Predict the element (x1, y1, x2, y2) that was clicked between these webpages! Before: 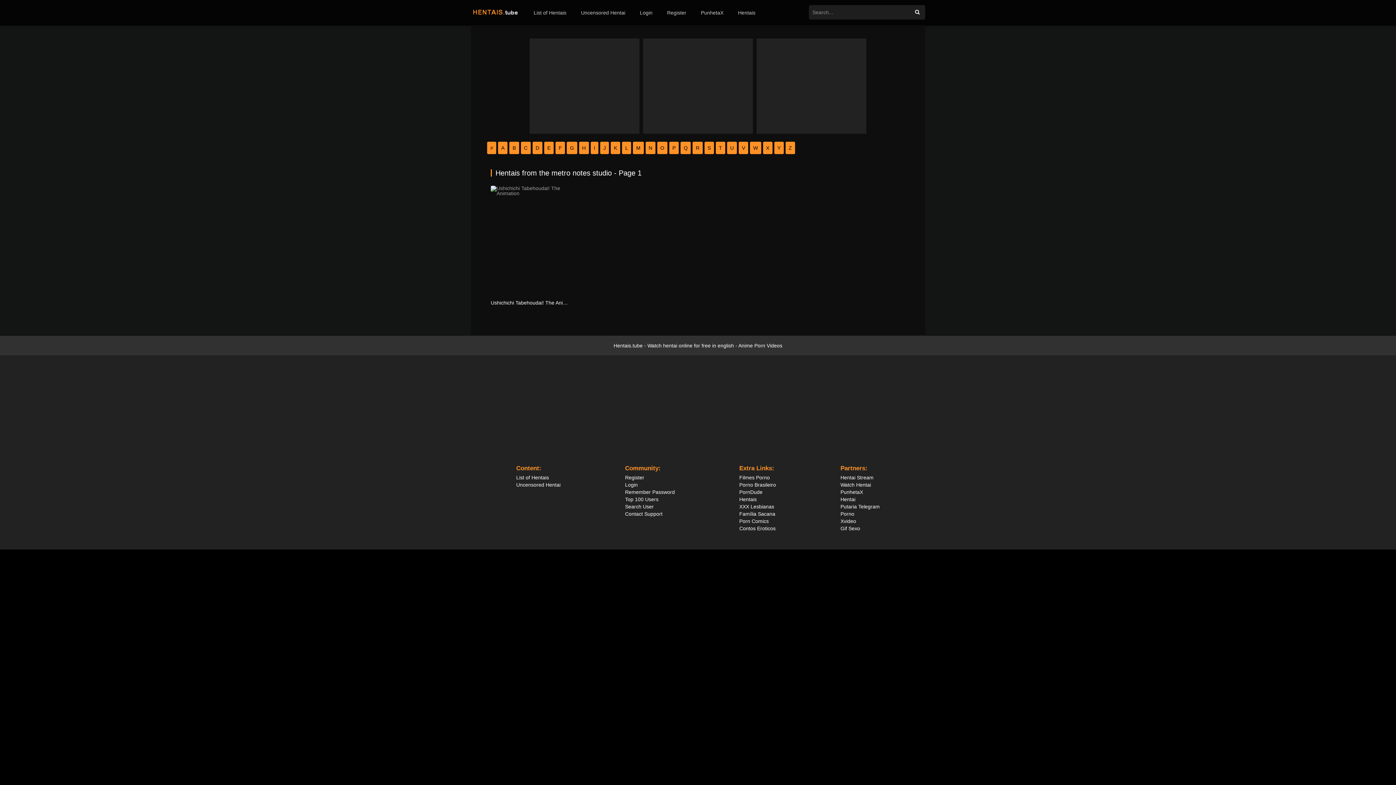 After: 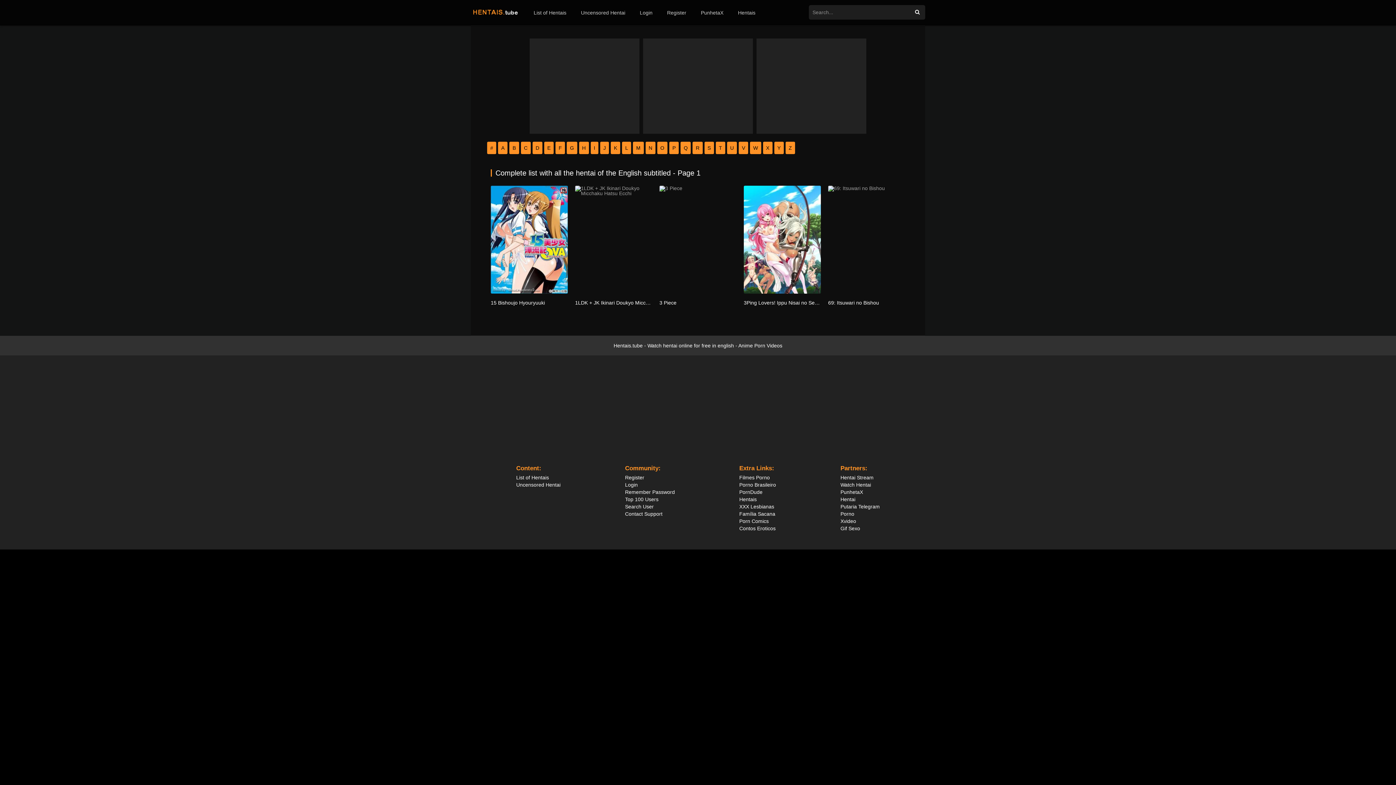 Action: bbox: (487, 141, 496, 154) label: #